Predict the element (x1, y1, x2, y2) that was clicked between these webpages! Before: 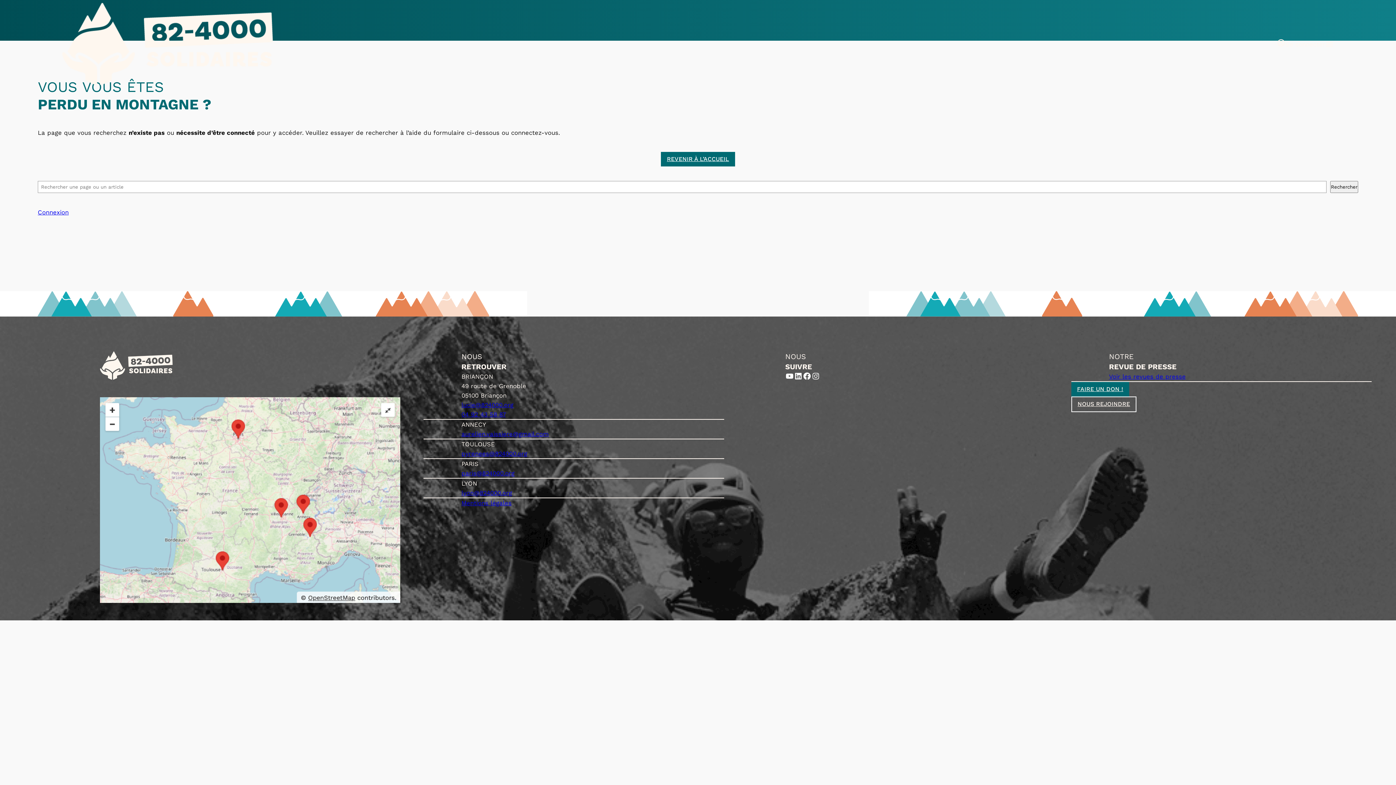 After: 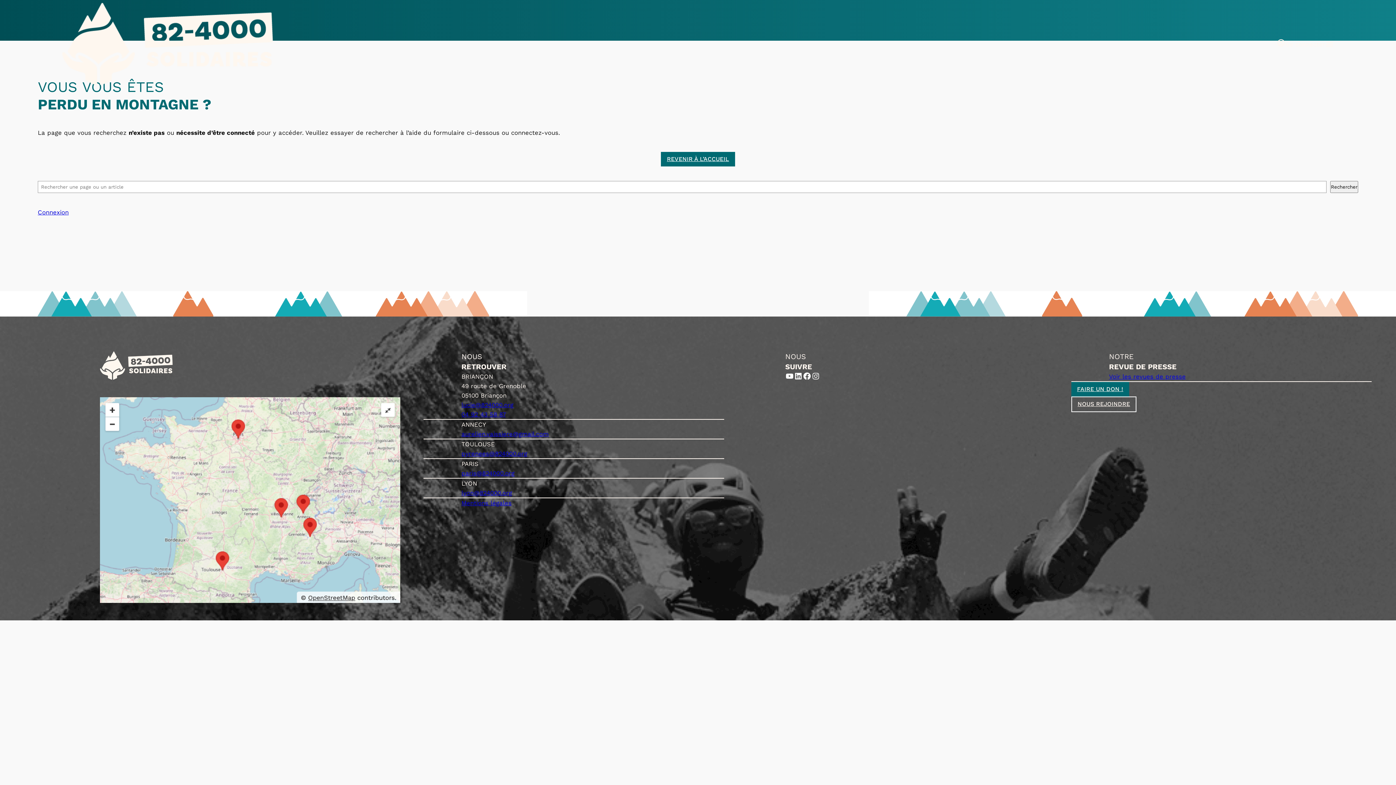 Action: label: 04 92 43 58 87 bbox: (461, 410, 505, 418)